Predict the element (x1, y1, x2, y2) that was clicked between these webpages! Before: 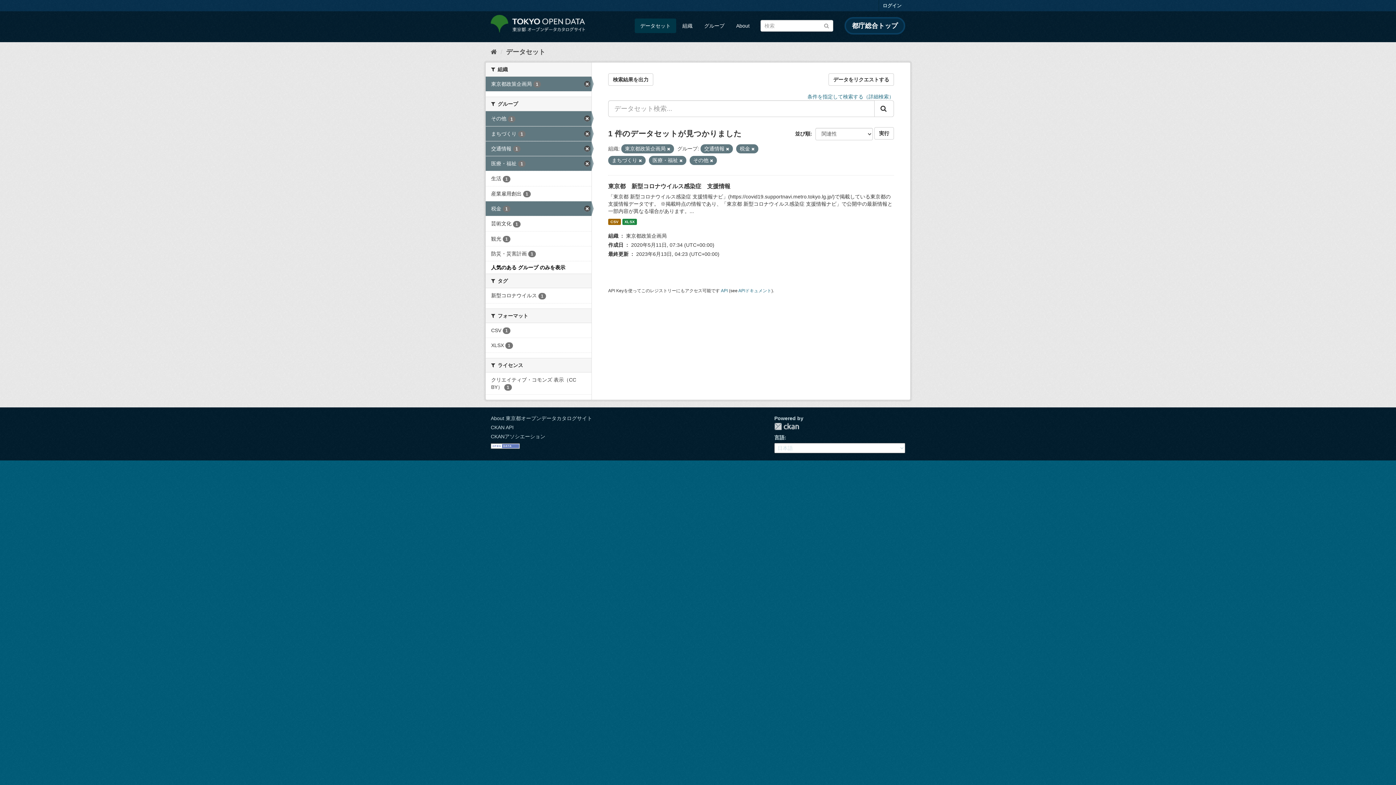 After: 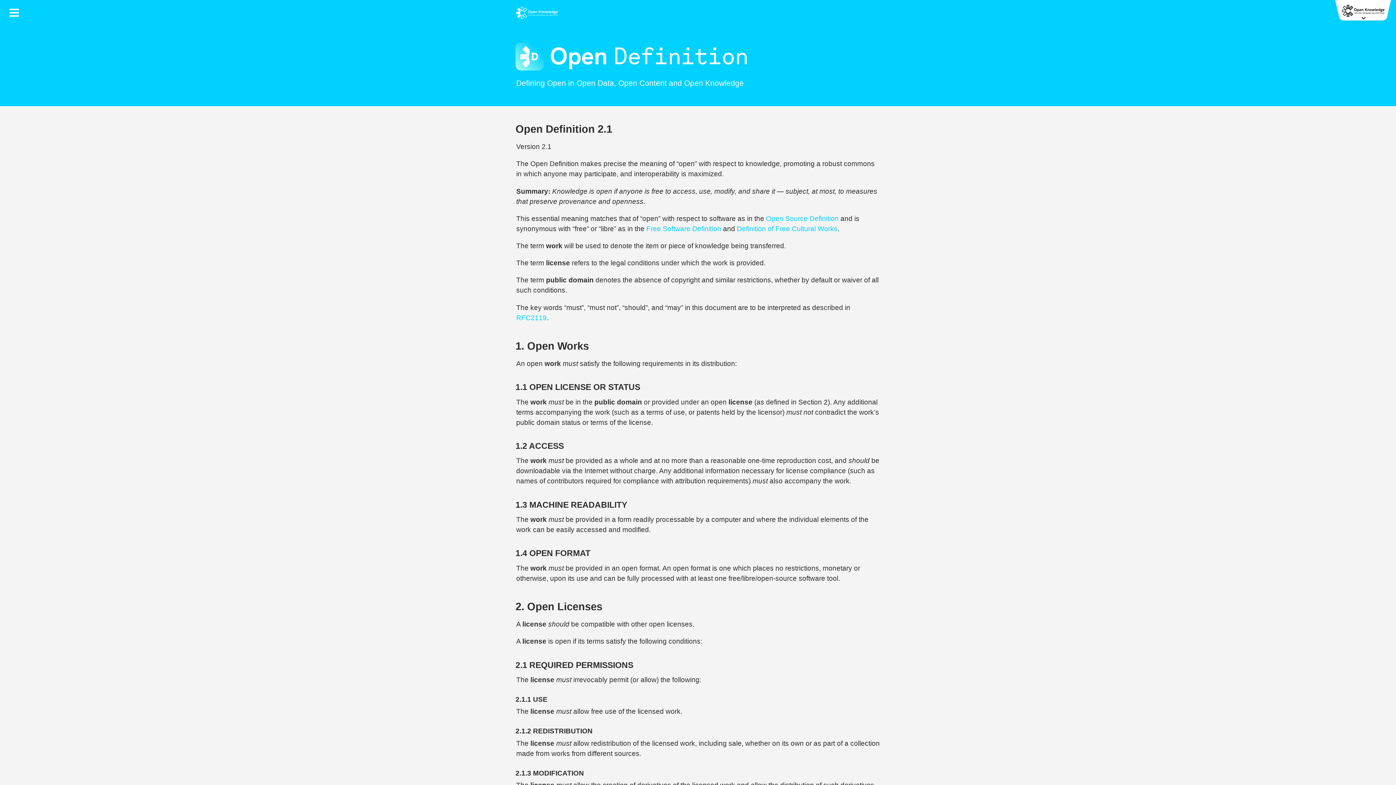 Action: bbox: (490, 443, 520, 448)